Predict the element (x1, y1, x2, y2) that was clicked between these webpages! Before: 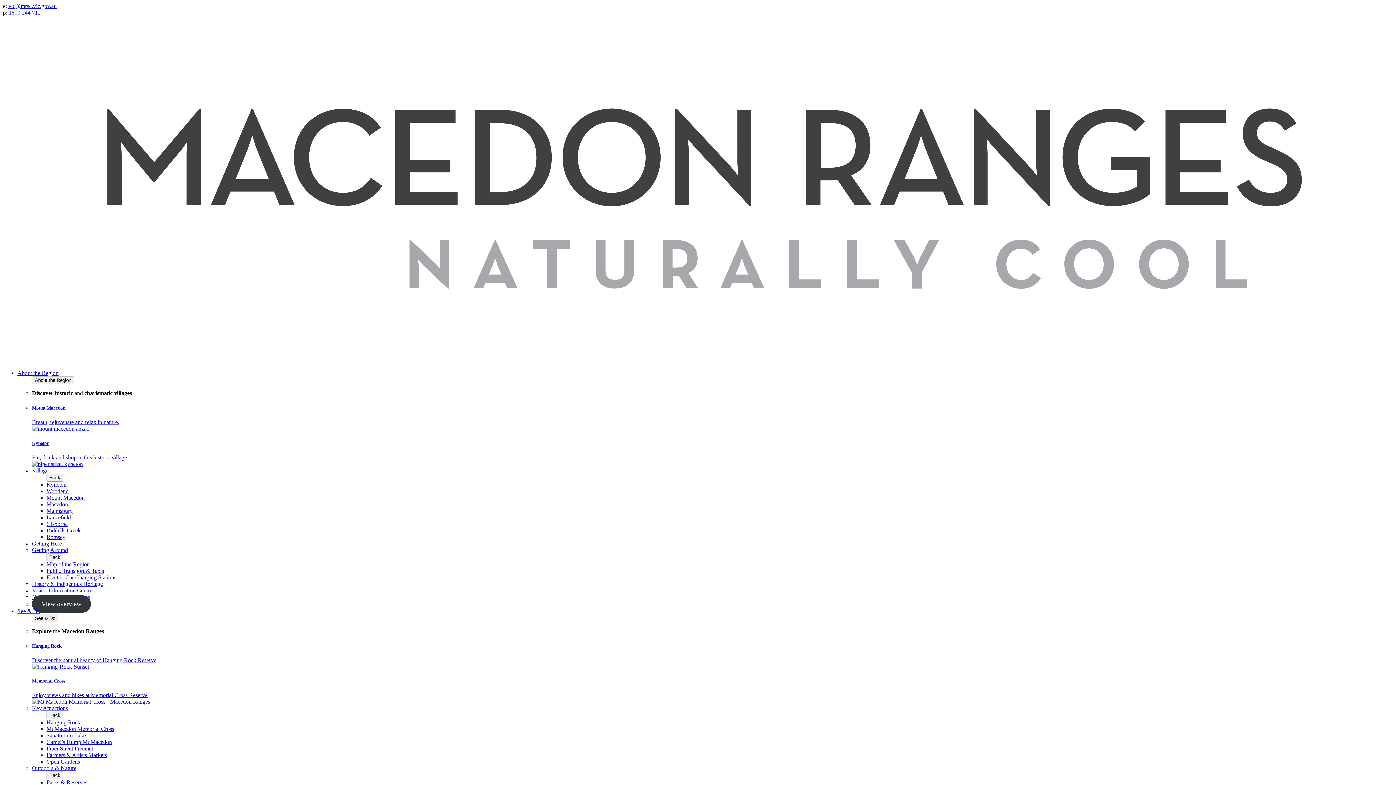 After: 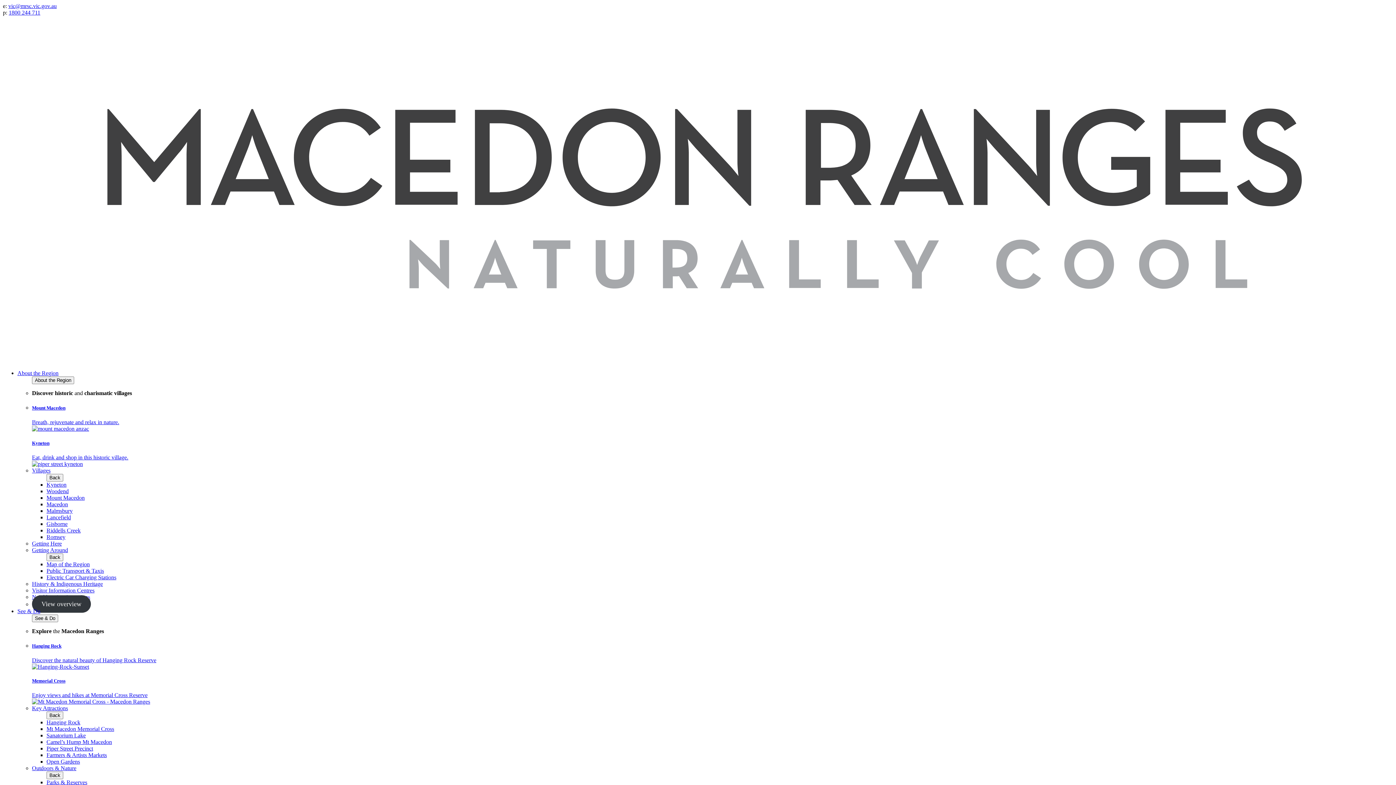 Action: label: Outdoors & Nature bbox: (32, 765, 76, 771)